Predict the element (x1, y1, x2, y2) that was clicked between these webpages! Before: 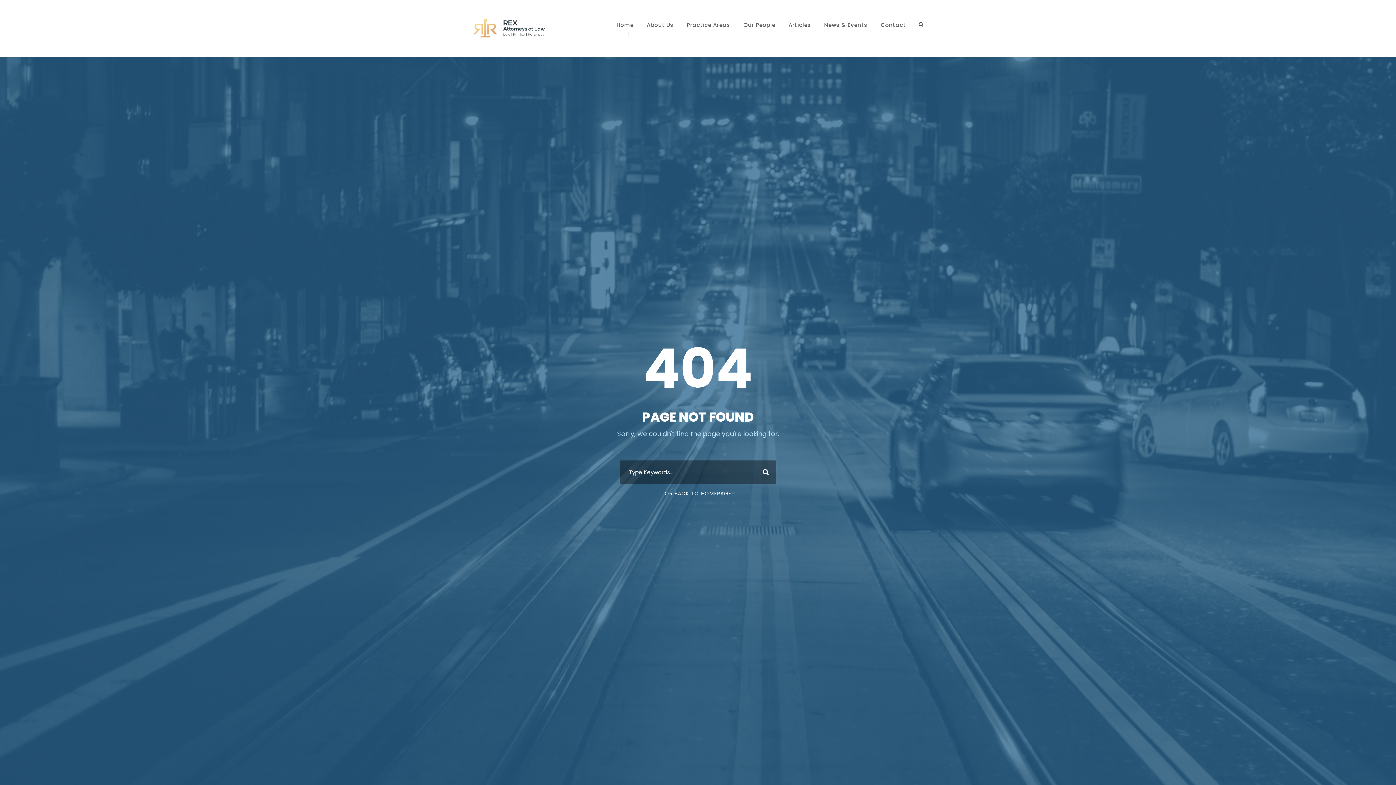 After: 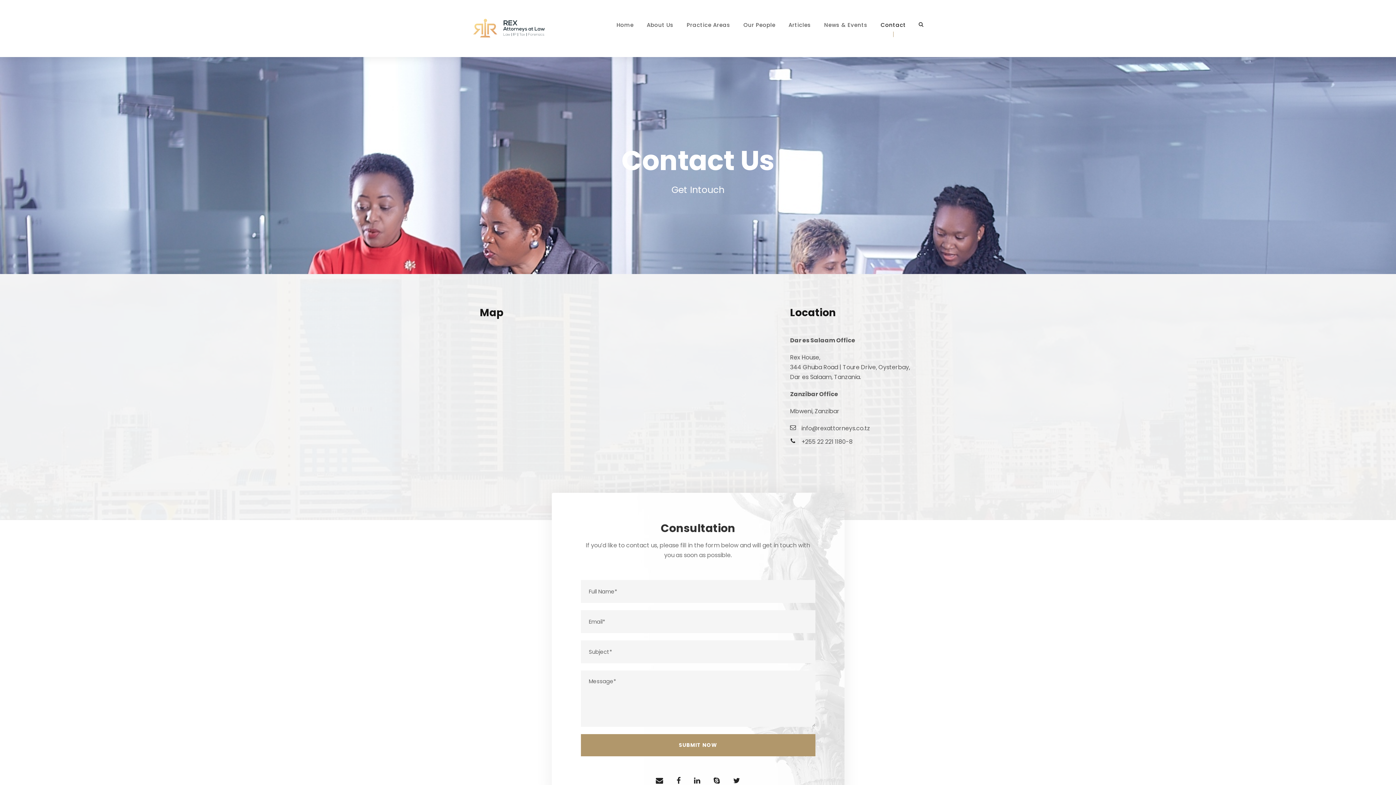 Action: bbox: (880, 20, 906, 50) label: Contact